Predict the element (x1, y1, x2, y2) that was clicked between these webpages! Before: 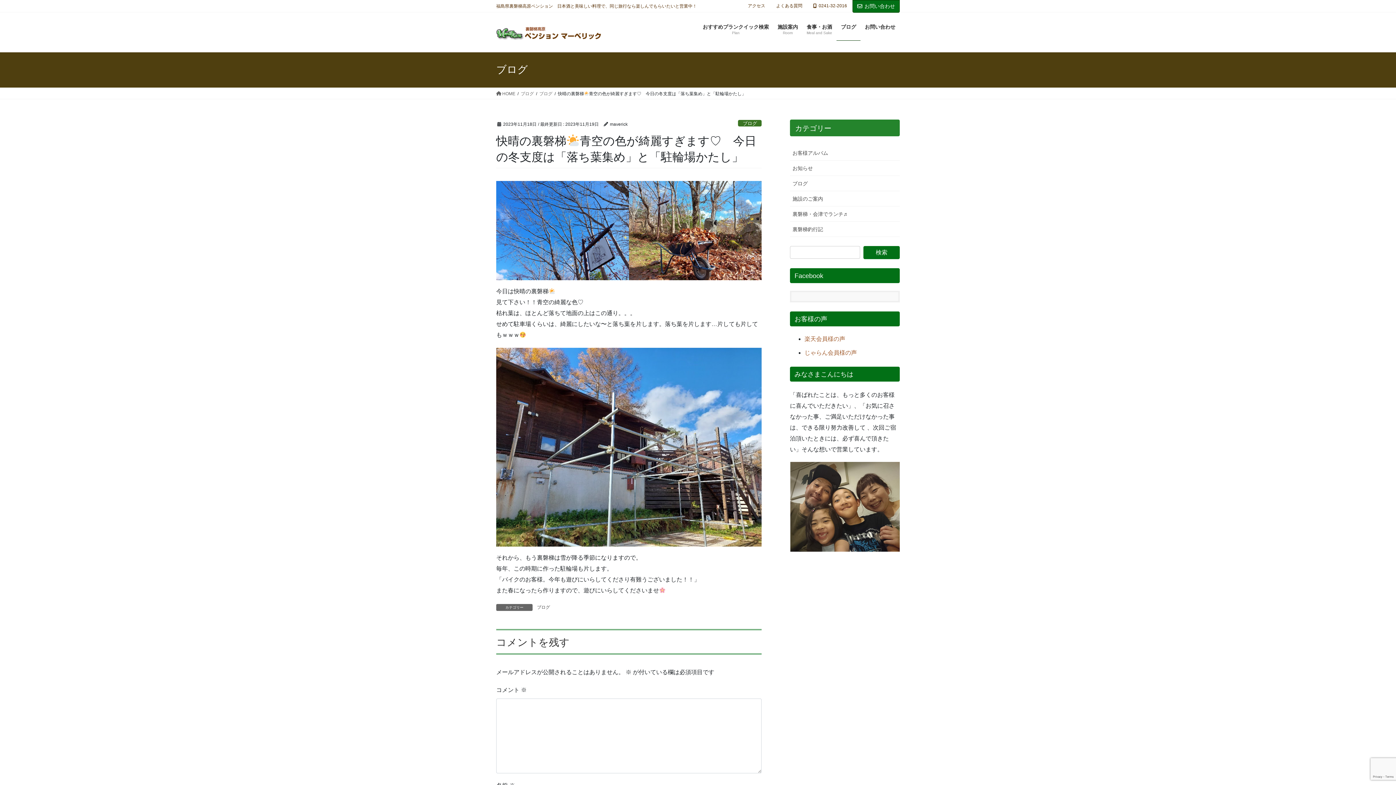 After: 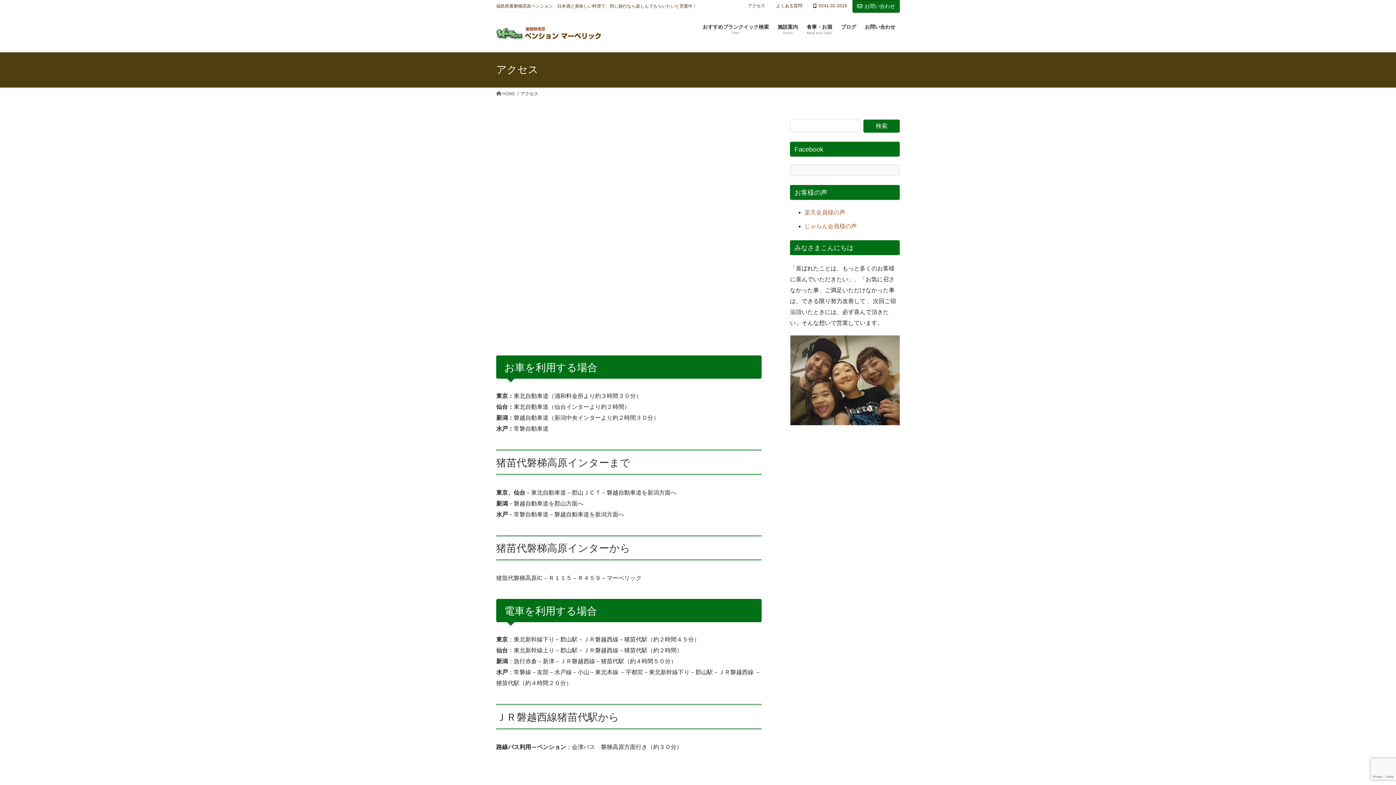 Action: bbox: (742, 2, 770, 8) label: アクセス